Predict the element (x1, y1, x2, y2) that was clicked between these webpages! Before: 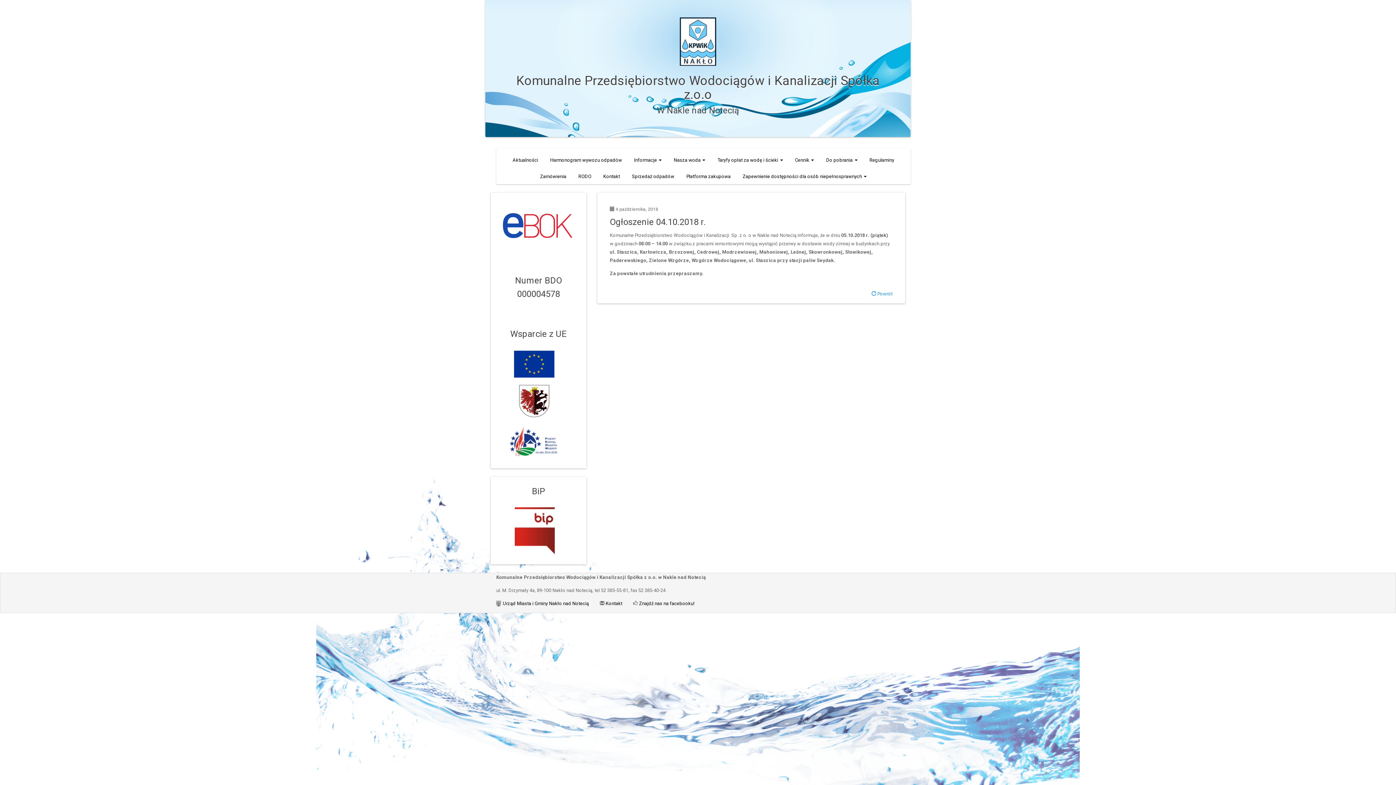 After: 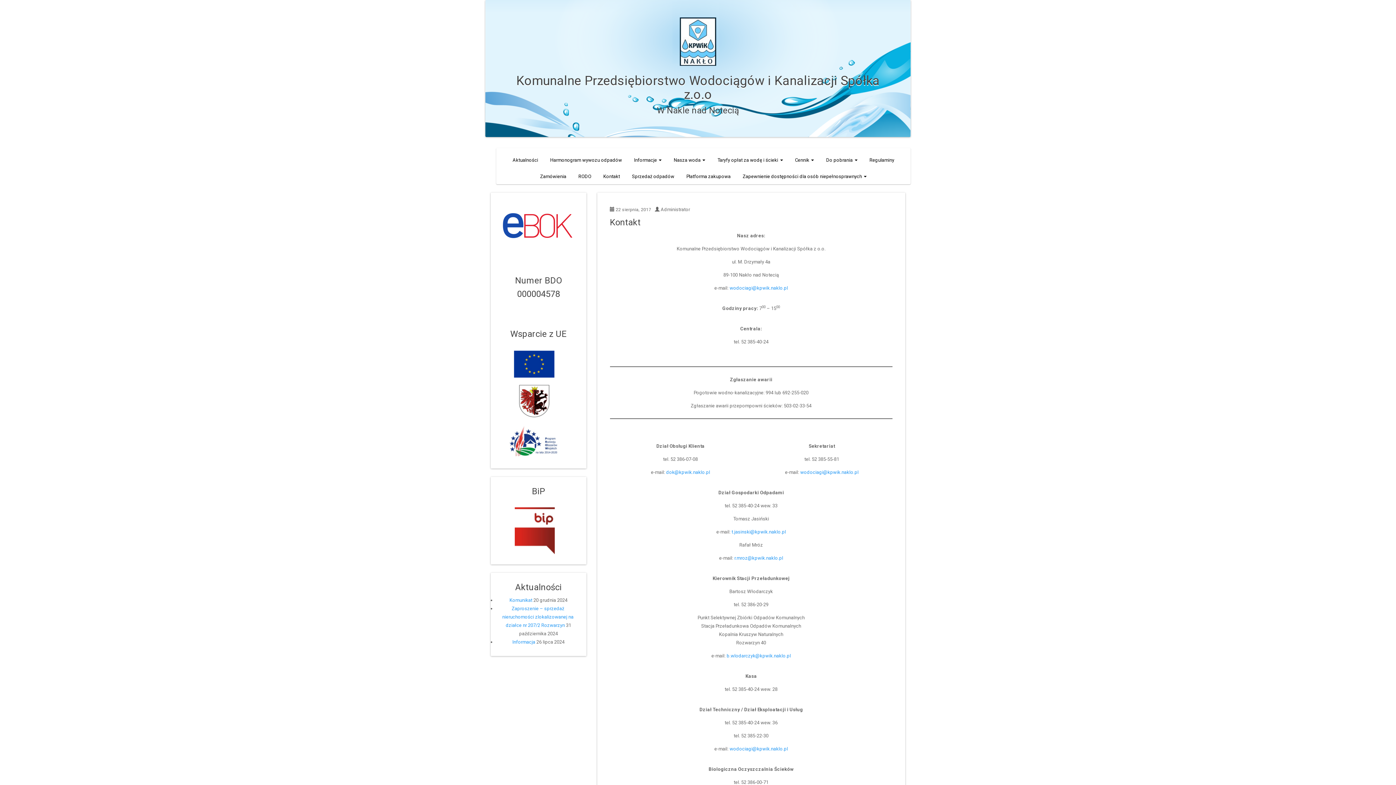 Action: bbox: (598, 167, 625, 184) label: Kontakt